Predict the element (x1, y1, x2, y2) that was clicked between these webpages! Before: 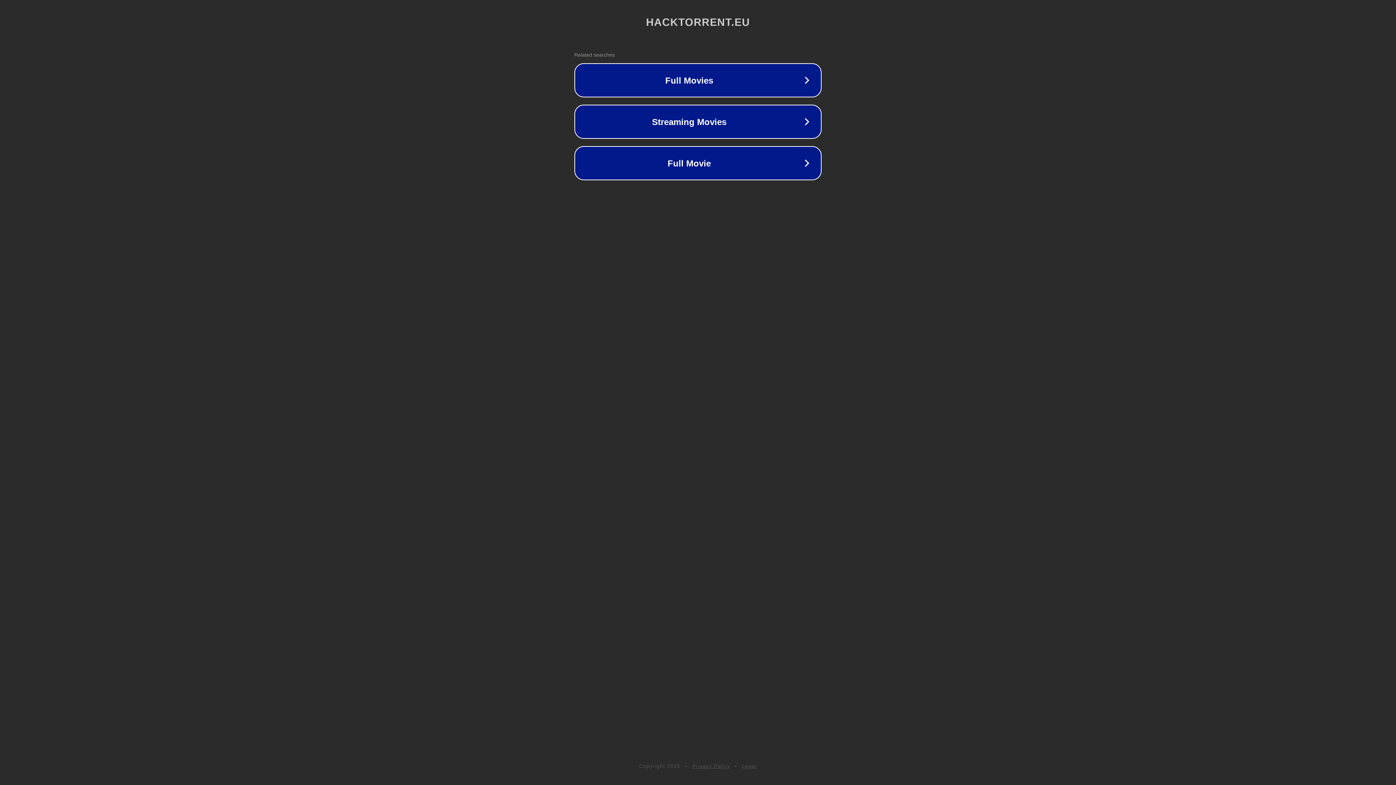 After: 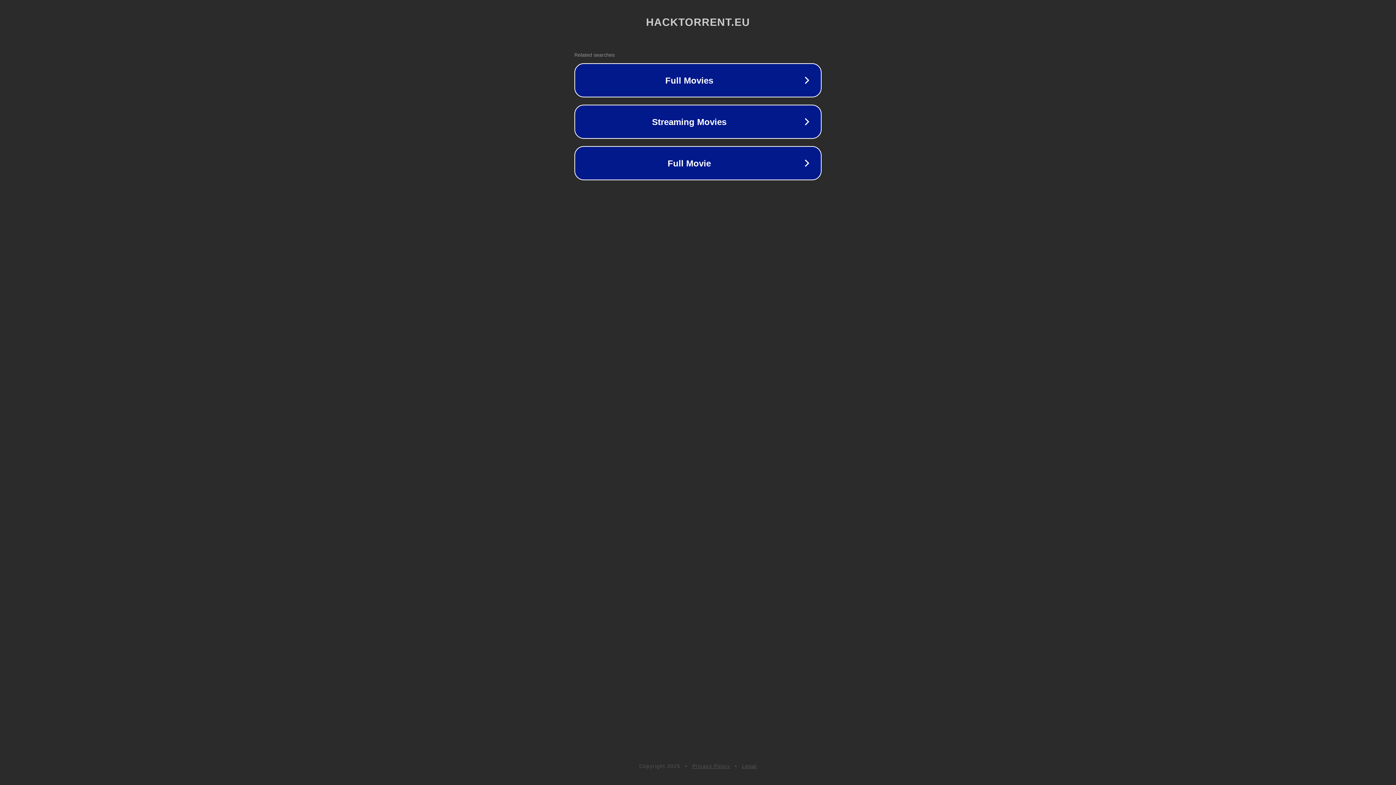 Action: label: Legal bbox: (742, 763, 757, 769)